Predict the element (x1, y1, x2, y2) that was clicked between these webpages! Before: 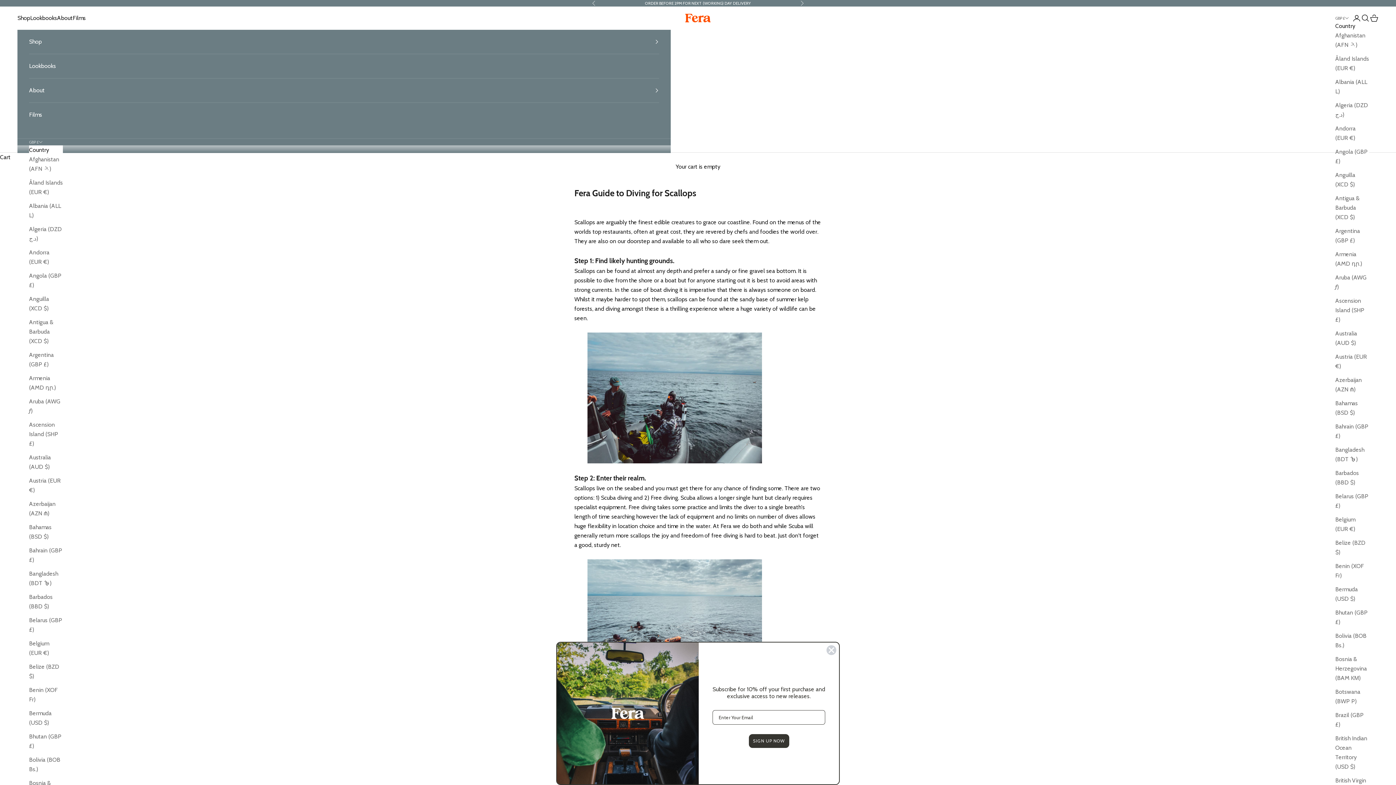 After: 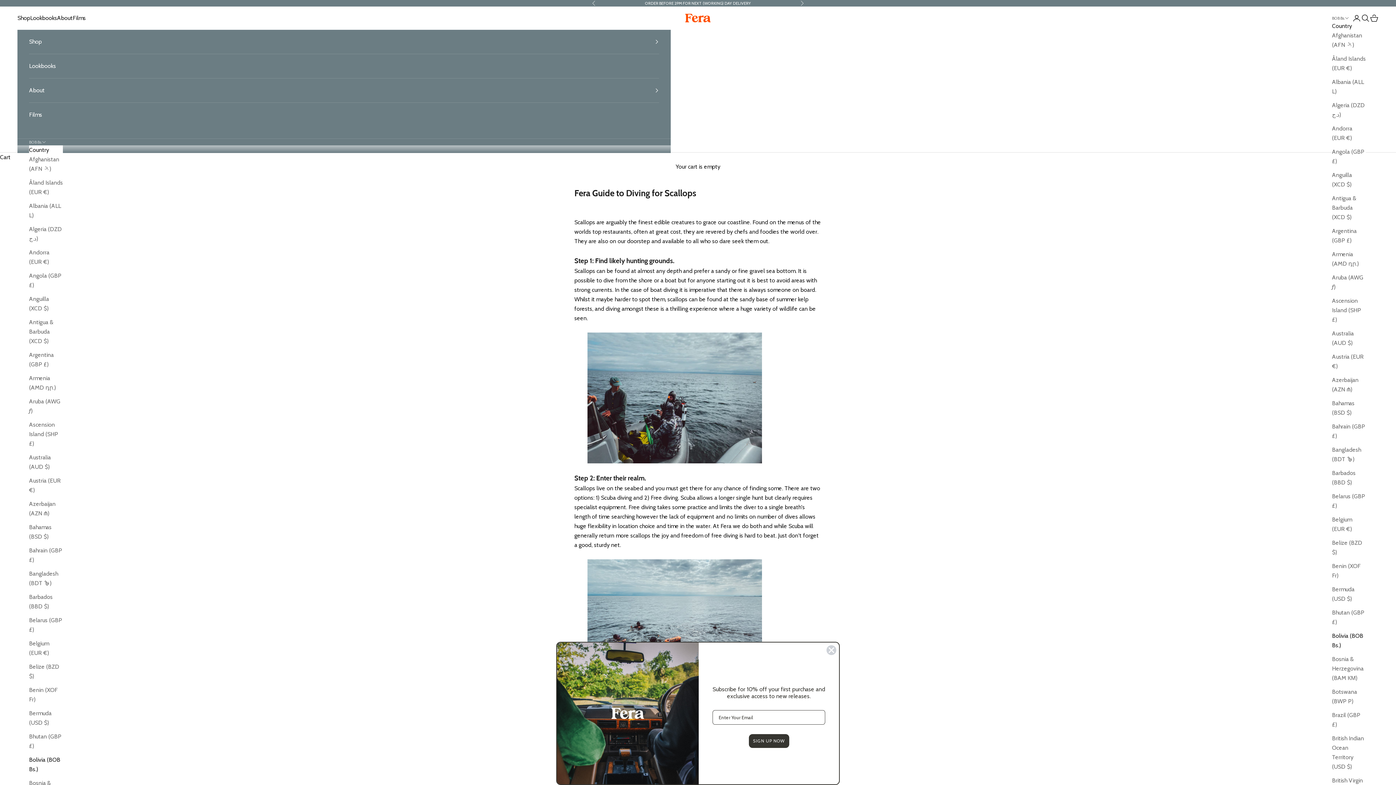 Action: label: Bolivia (BOB Bs.) bbox: (1335, 631, 1369, 650)